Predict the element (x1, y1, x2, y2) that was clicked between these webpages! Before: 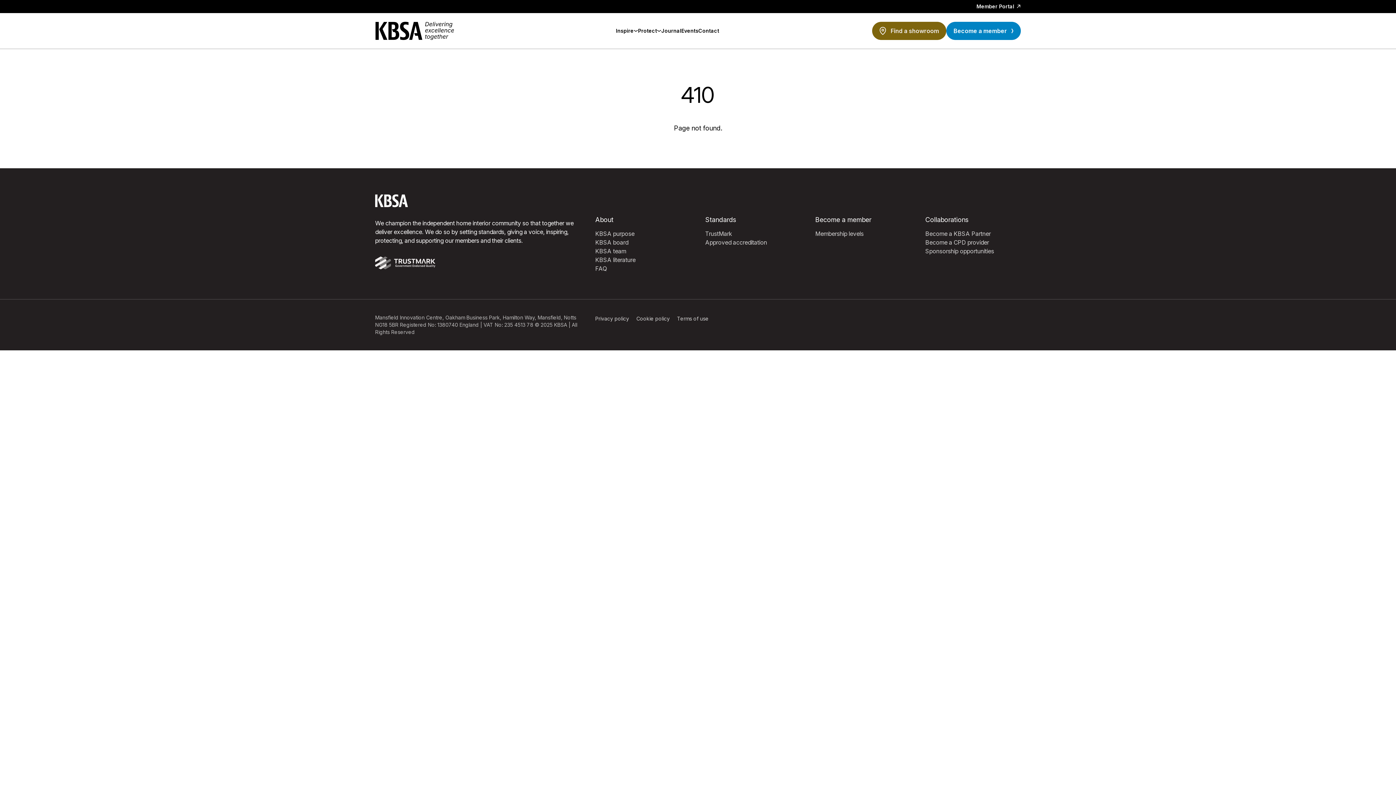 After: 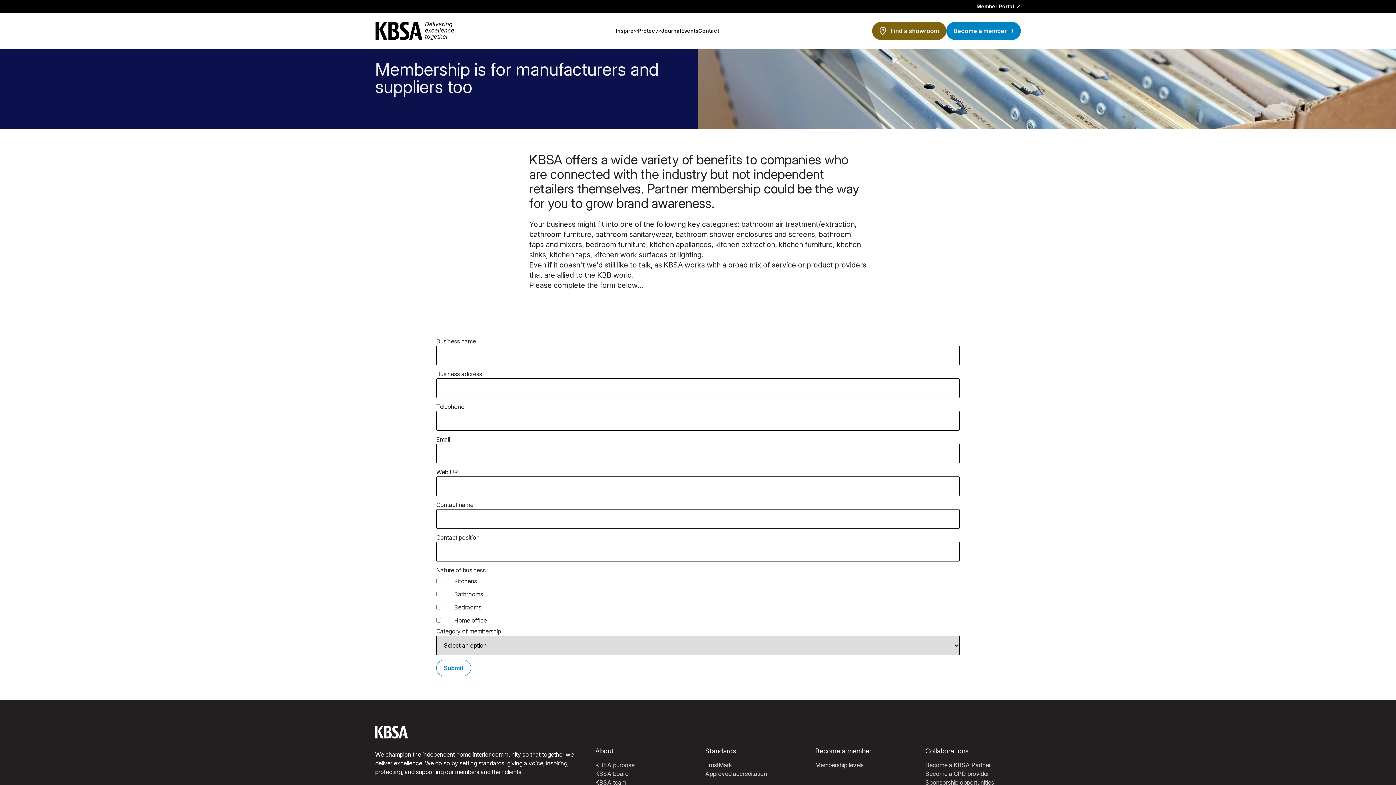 Action: label: Become a KBSA Partner bbox: (925, 230, 990, 240)